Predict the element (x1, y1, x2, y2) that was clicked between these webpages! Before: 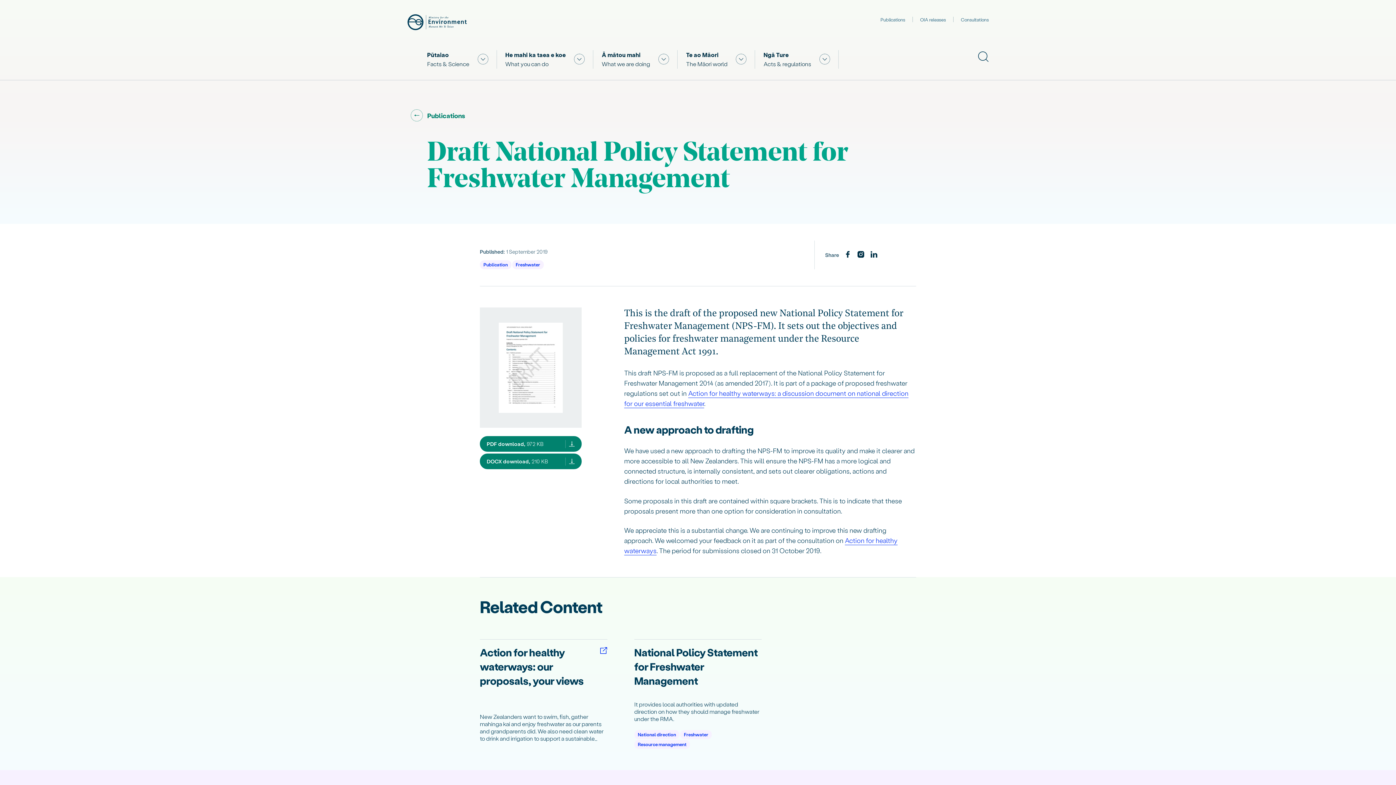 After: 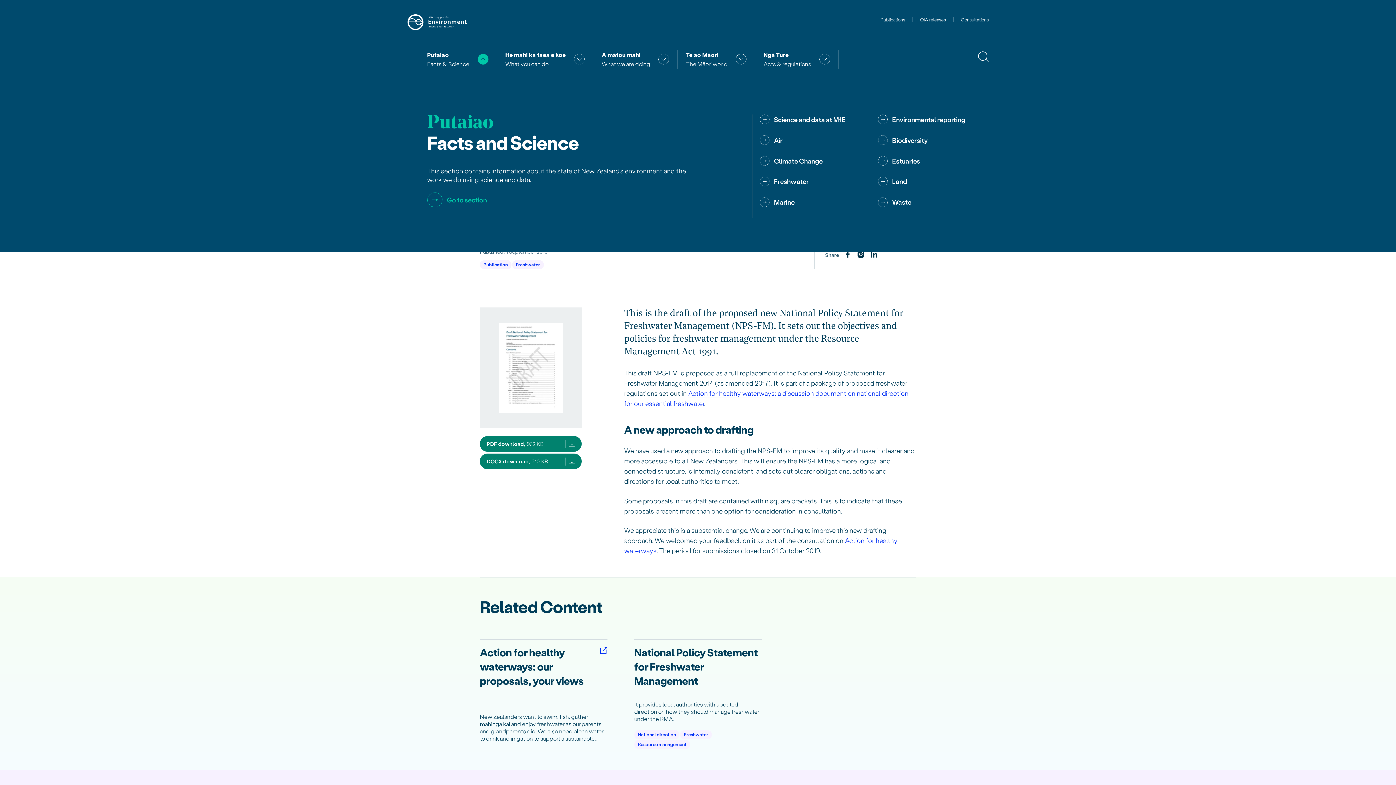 Action: label: Show submenu for "Facts & Science " bbox: (477, 53, 488, 64)